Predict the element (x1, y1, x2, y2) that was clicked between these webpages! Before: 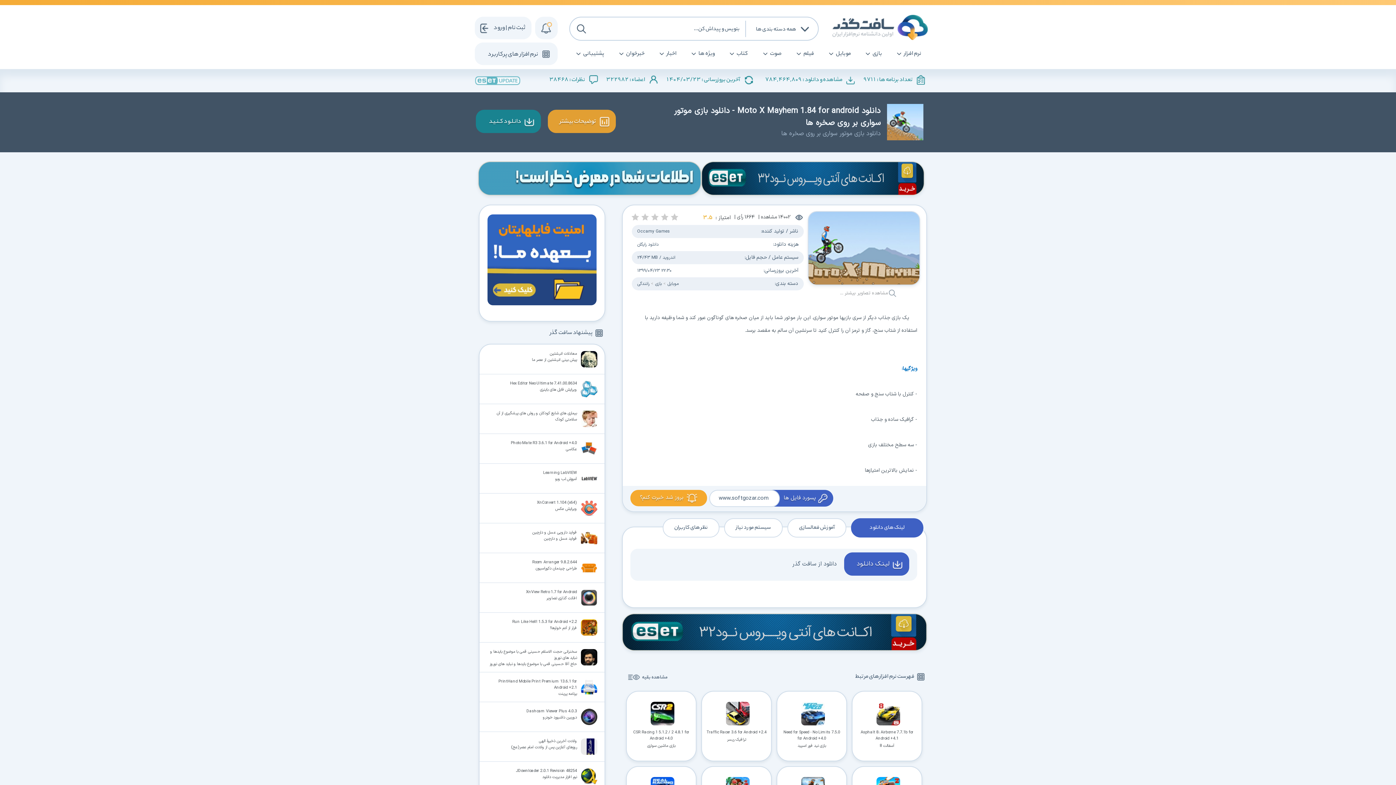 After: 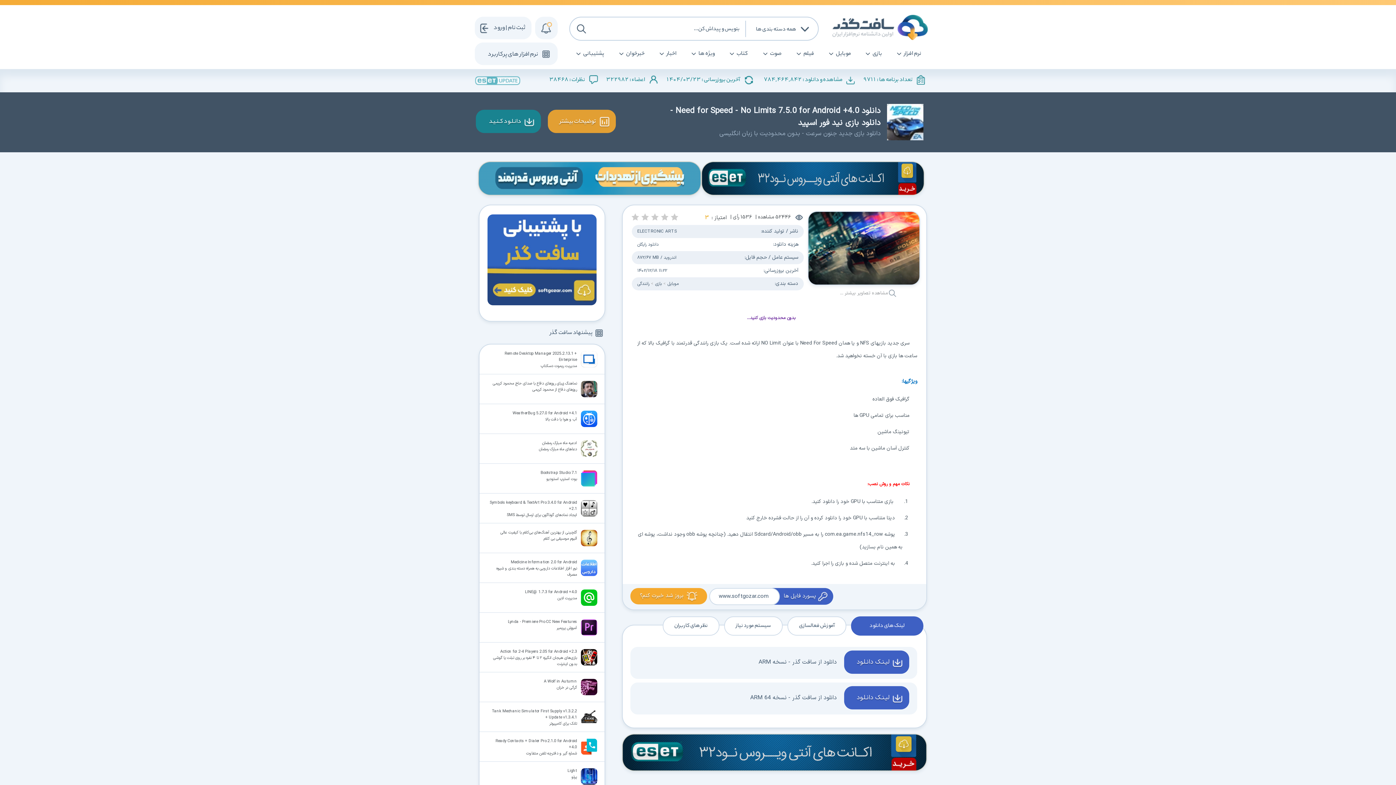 Action: bbox: (776, 691, 847, 761) label: Need for Speed - No Limits 7.5.0 for Android +4.0
بازی نید فور اسپید